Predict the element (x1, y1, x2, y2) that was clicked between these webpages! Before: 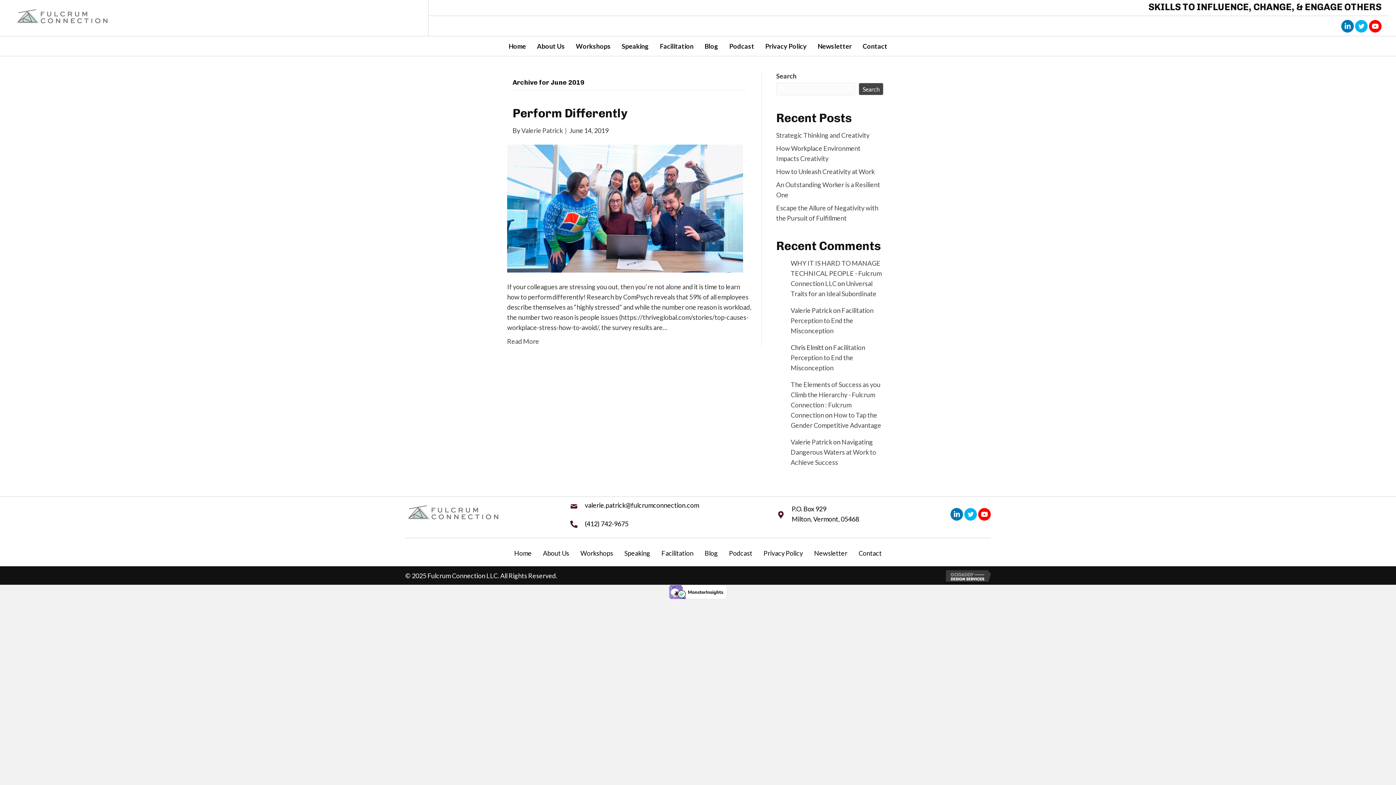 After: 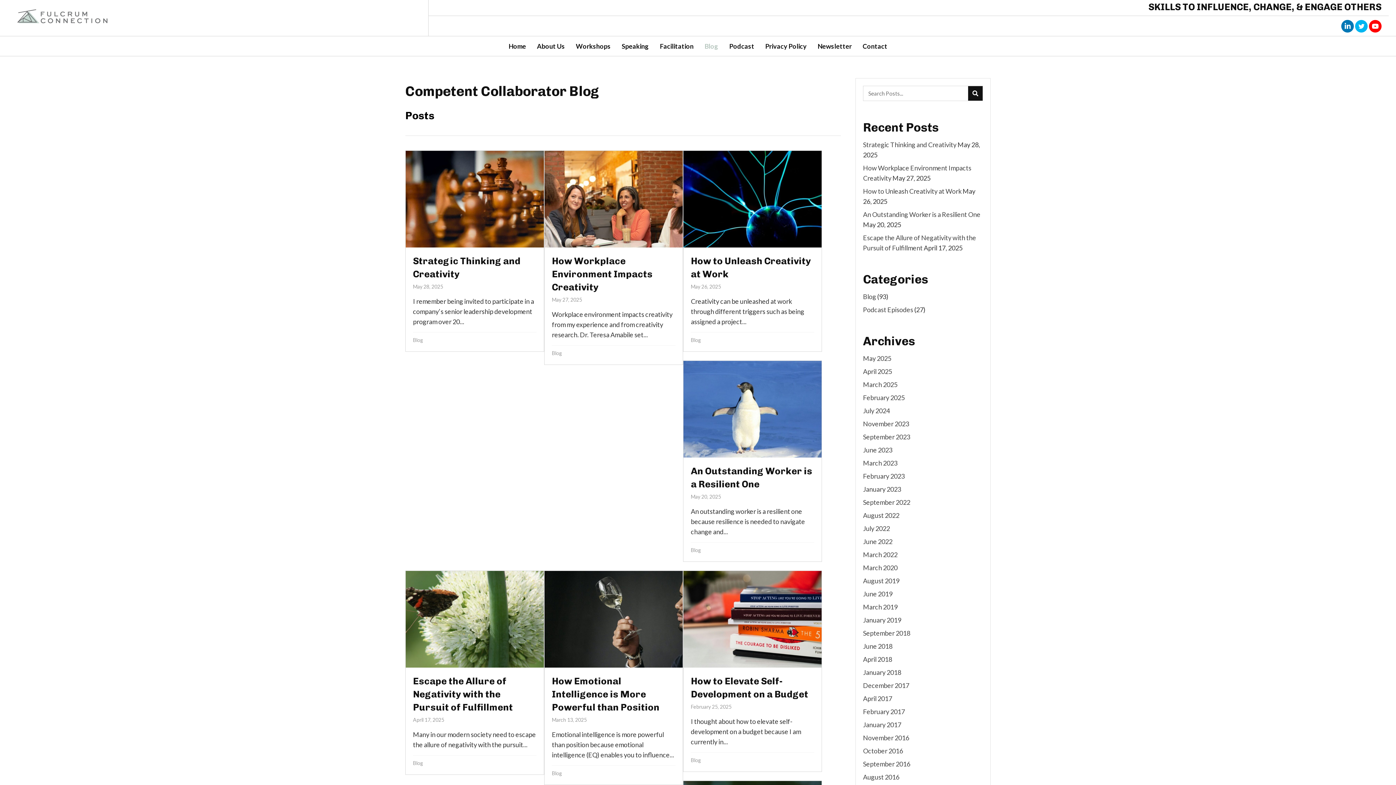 Action: bbox: (699, 546, 723, 560) label: Blog